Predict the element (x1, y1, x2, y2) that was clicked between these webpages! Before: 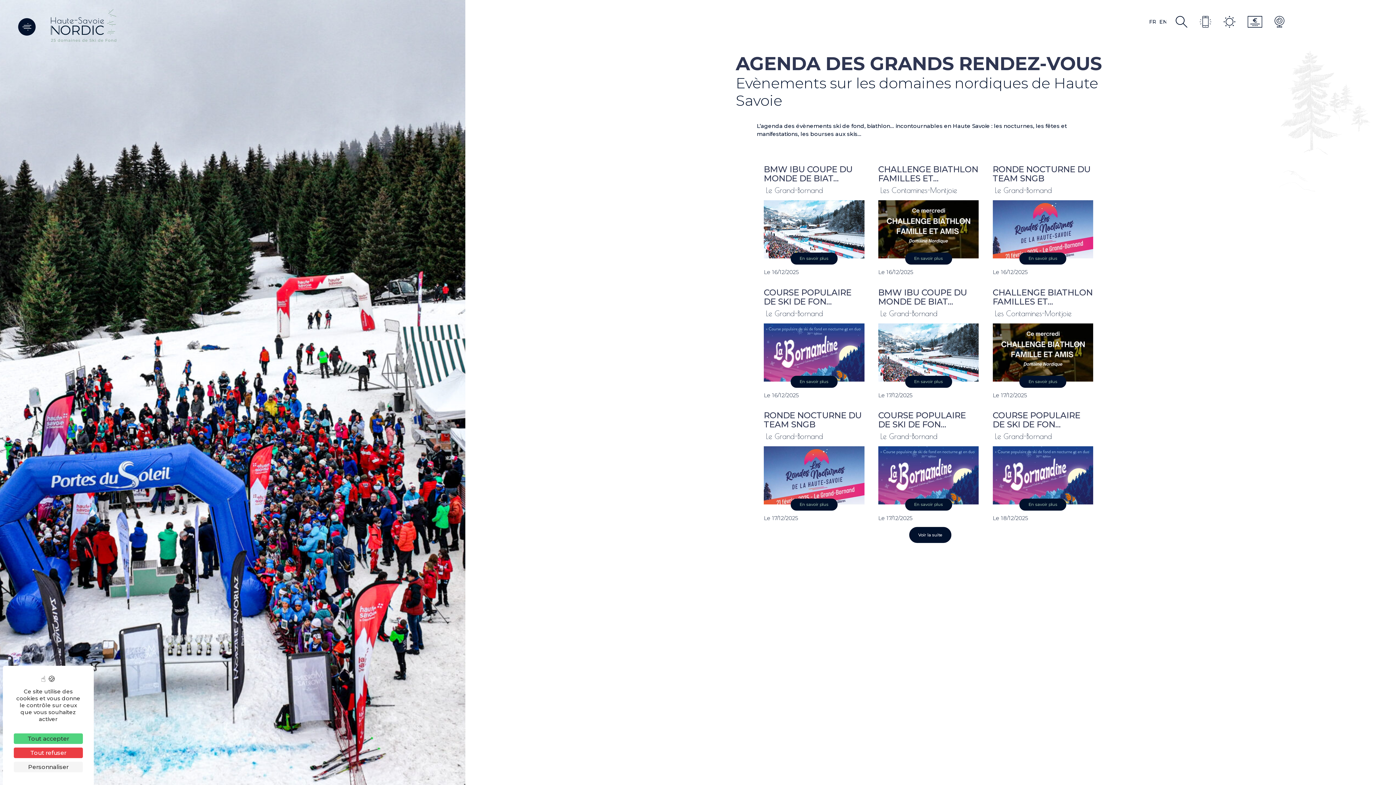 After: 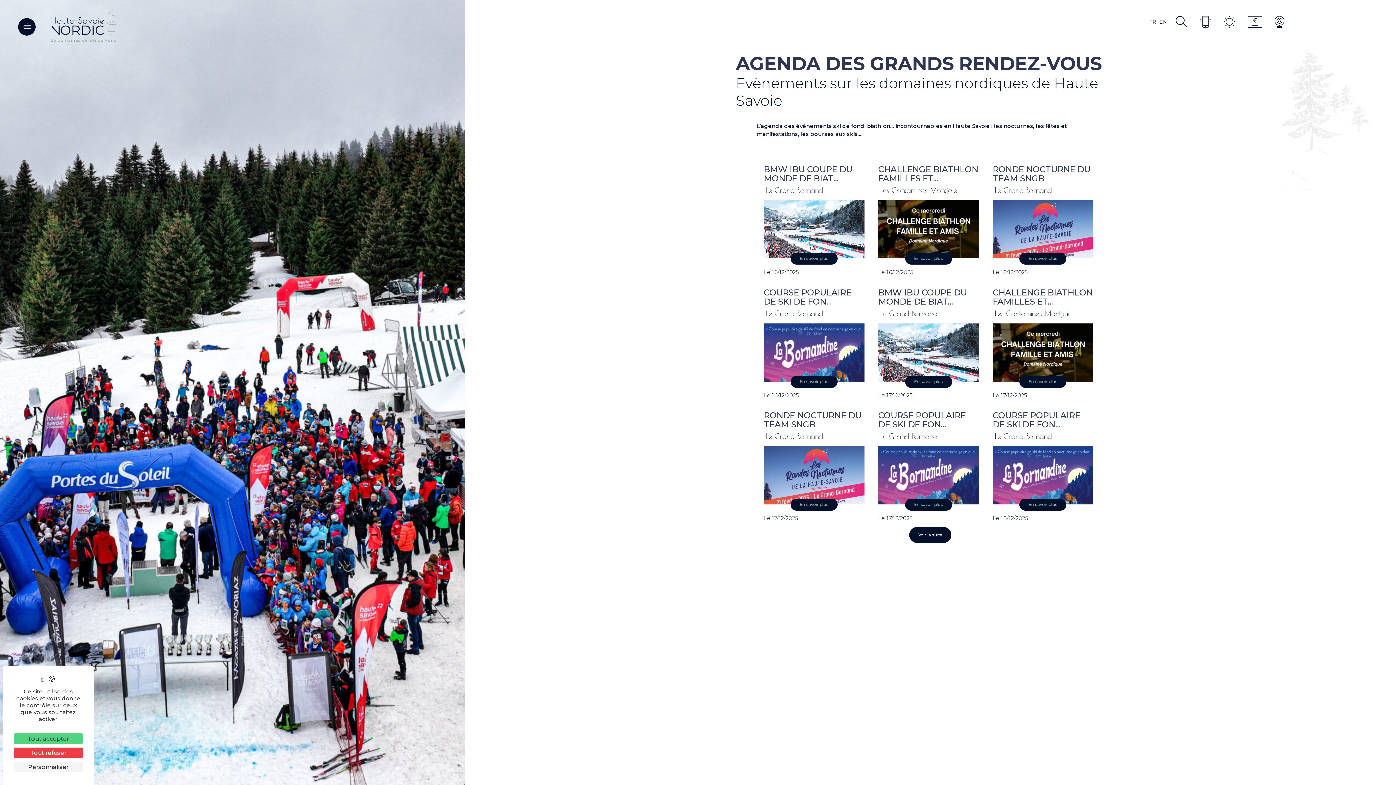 Action: bbox: (1148, 16, 1156, 24) label: FRFR